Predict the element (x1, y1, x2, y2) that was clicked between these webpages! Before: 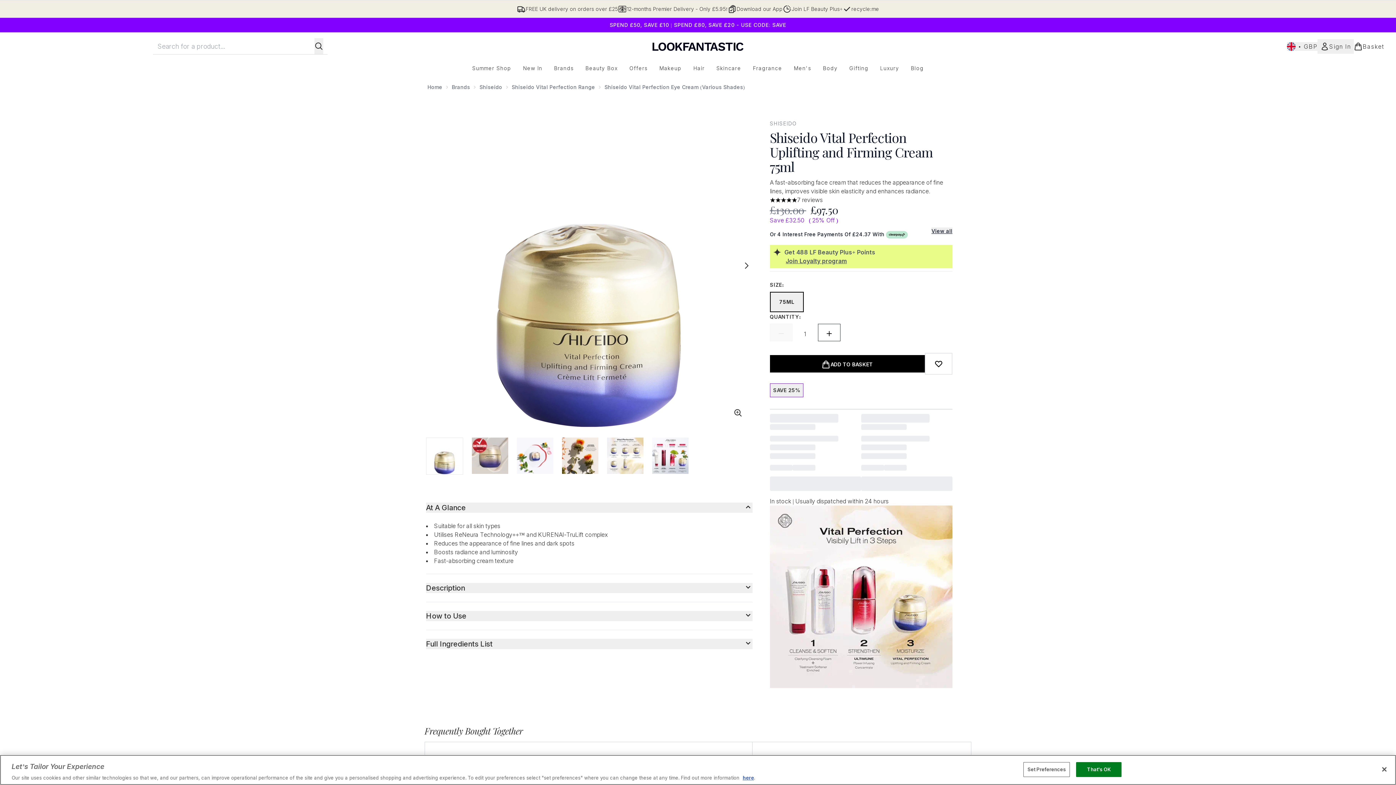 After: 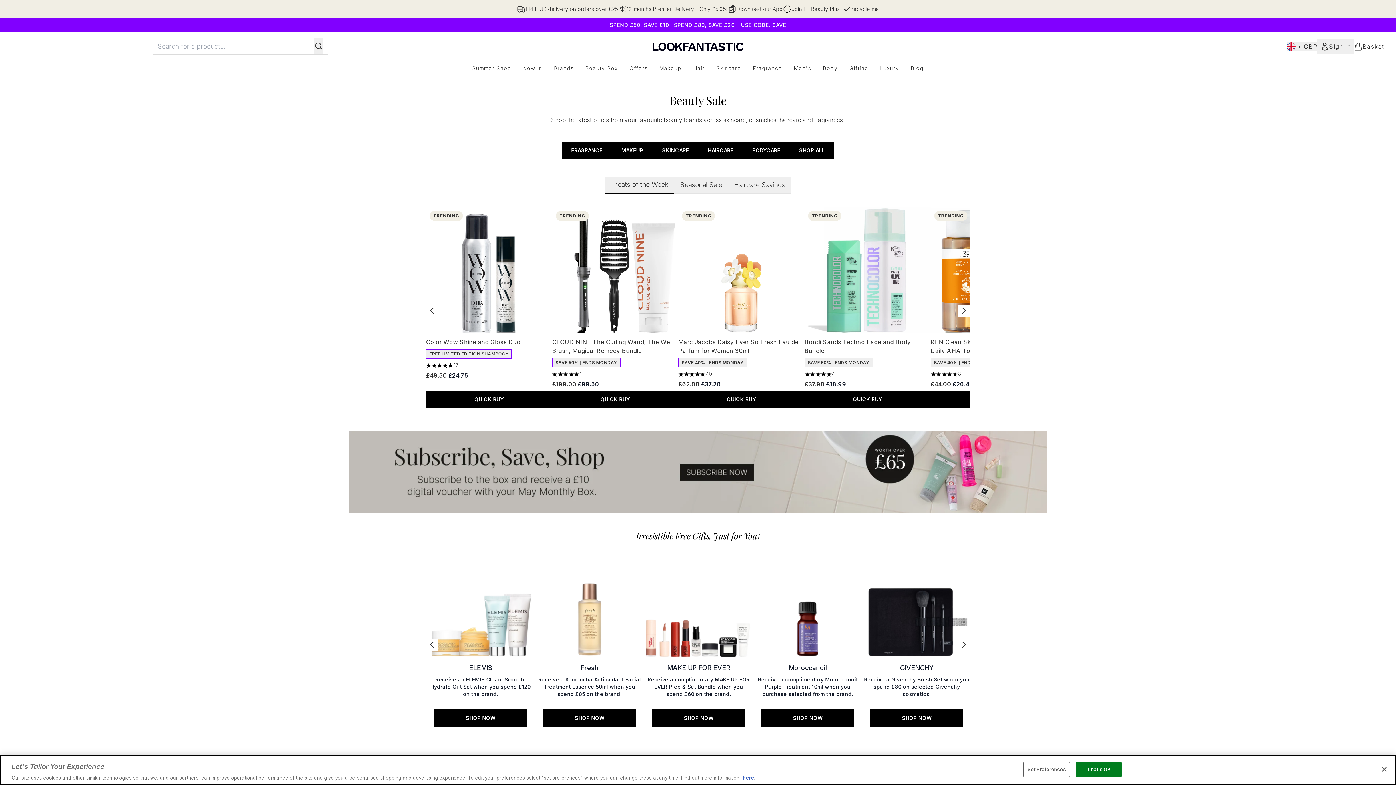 Action: bbox: (623, 64, 653, 72) label: Offers